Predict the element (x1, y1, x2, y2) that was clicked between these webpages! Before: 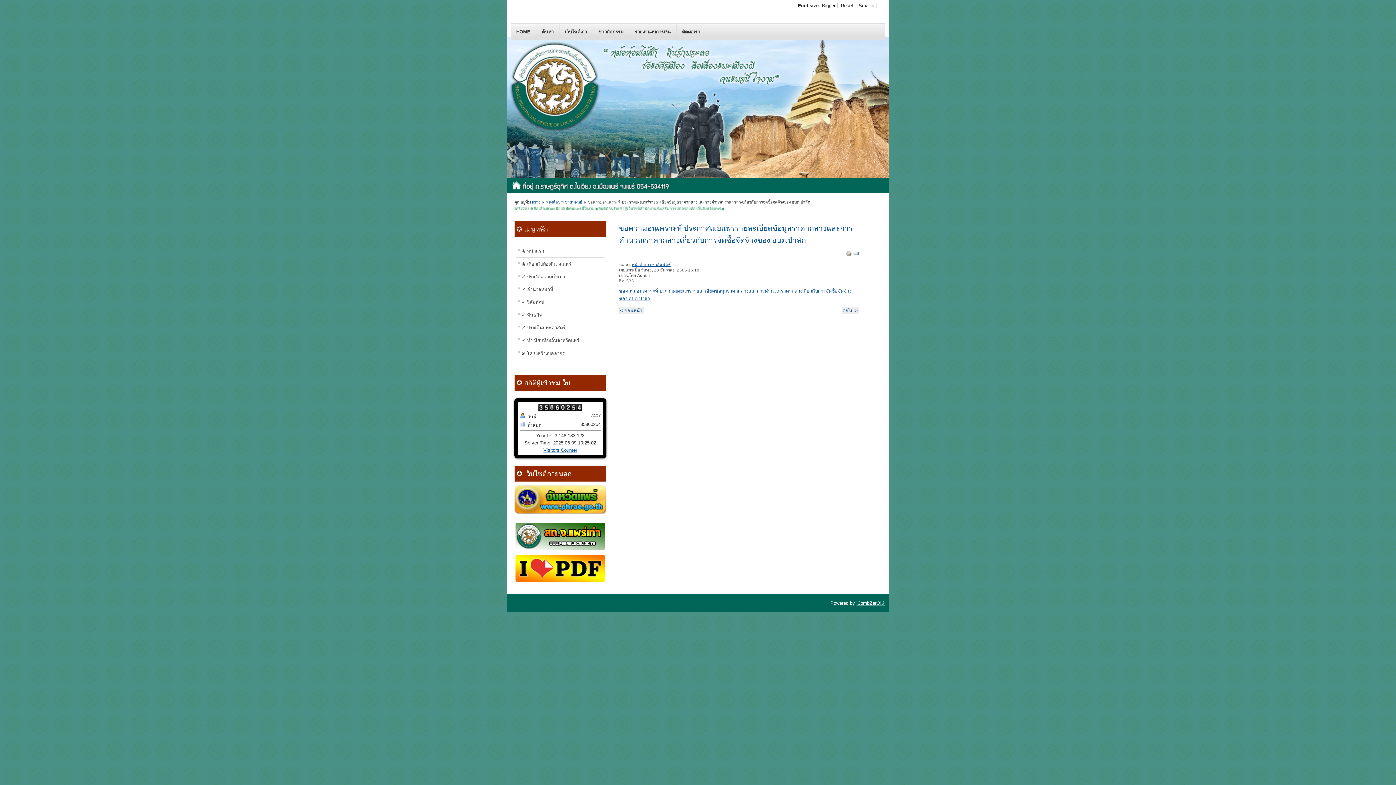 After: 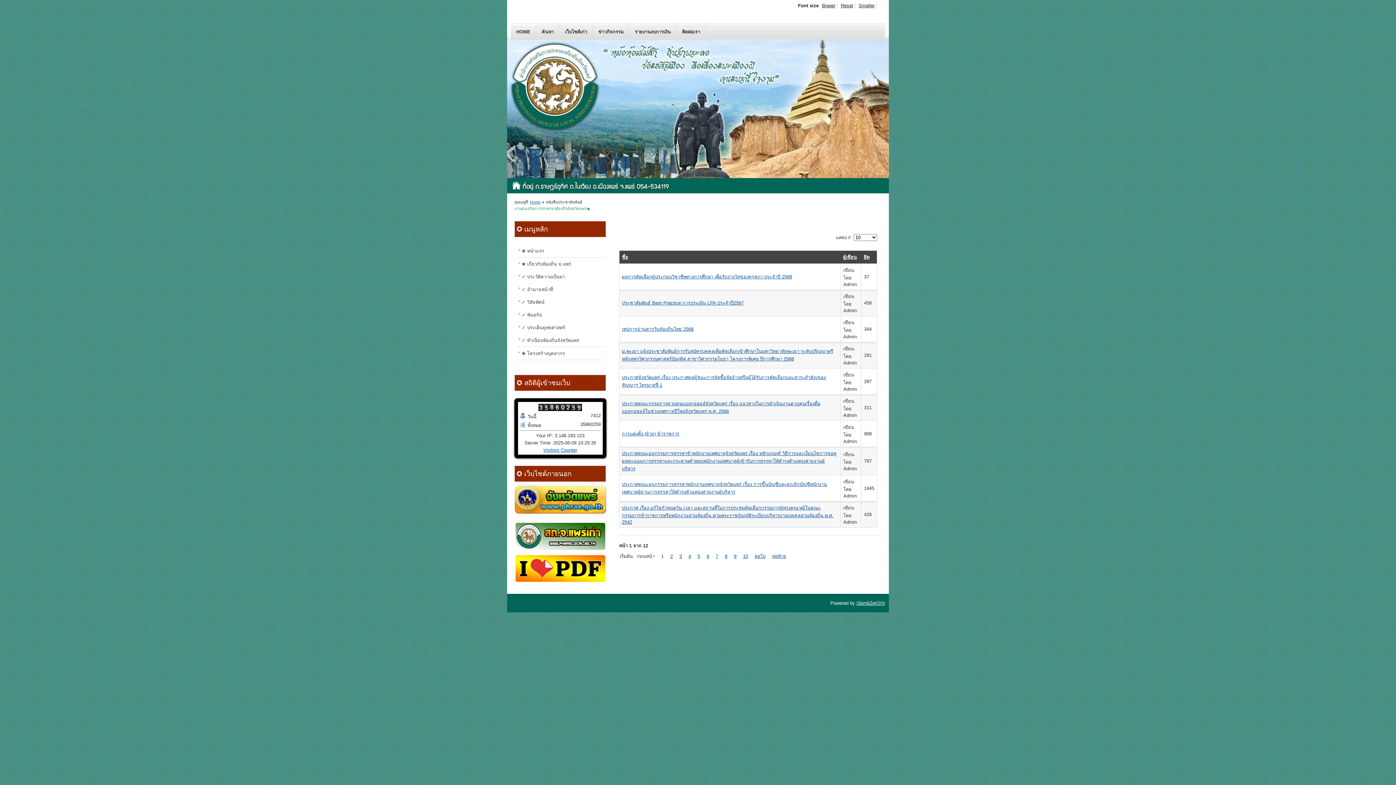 Action: label: หนังสือประชาสัมพันธ์ bbox: (631, 262, 670, 267)